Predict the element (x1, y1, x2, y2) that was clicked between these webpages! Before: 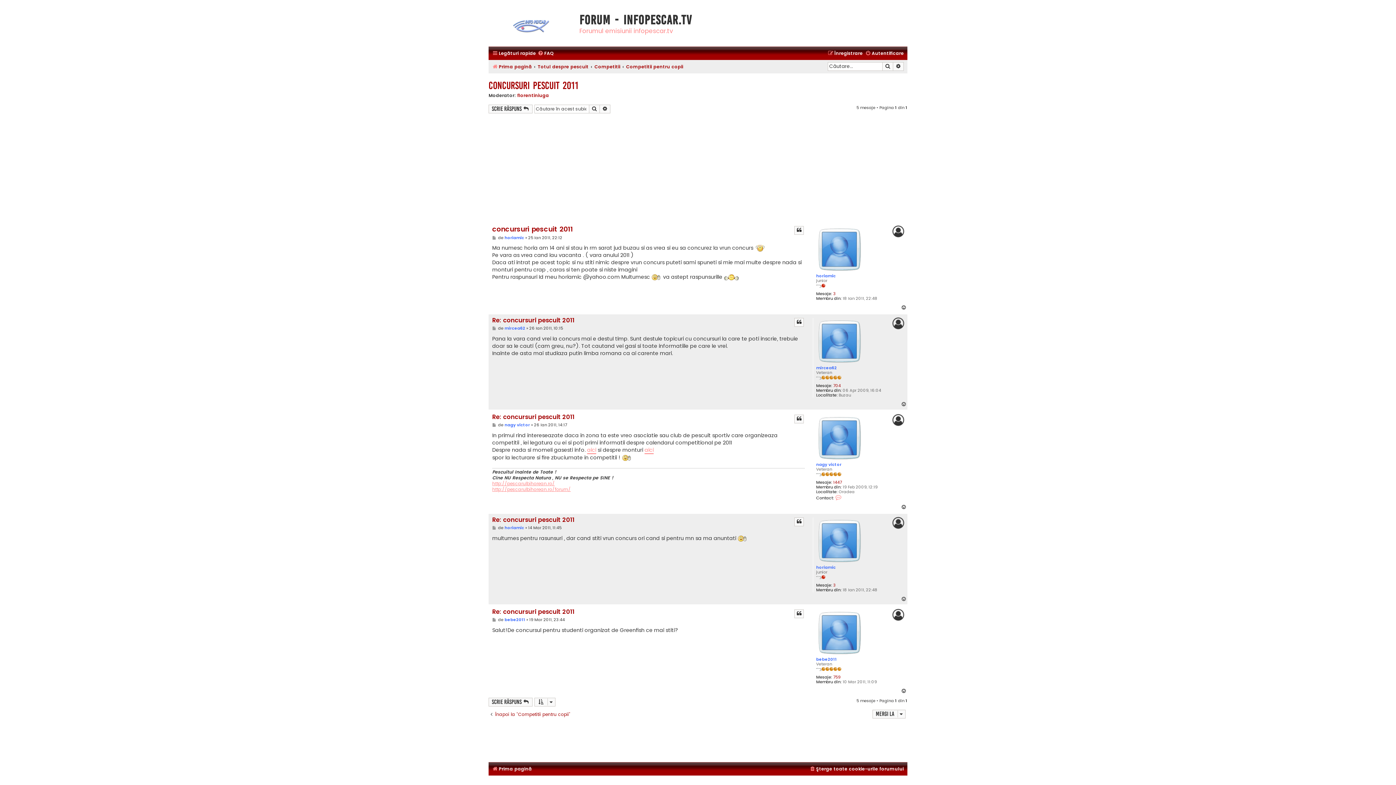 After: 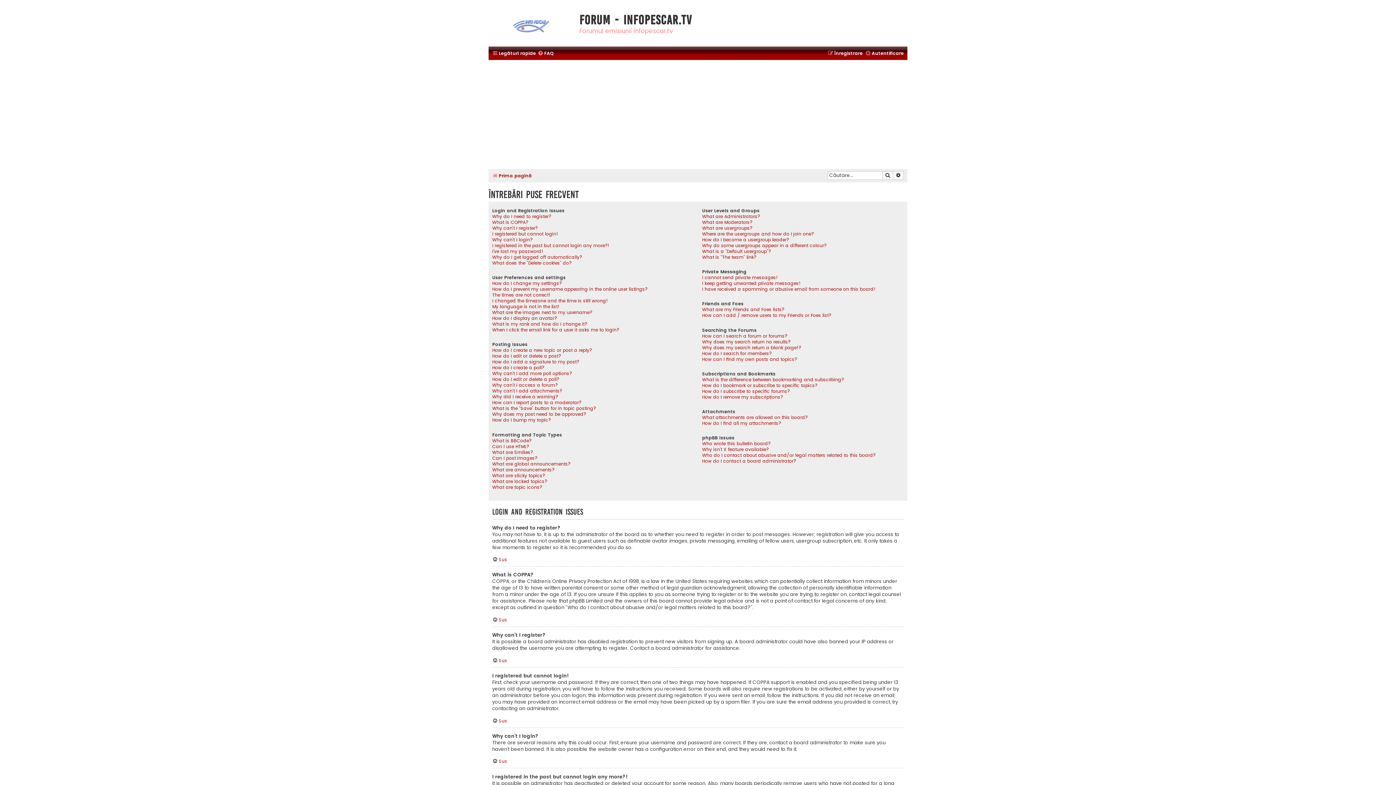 Action: label: FAQ bbox: (537, 48, 553, 58)